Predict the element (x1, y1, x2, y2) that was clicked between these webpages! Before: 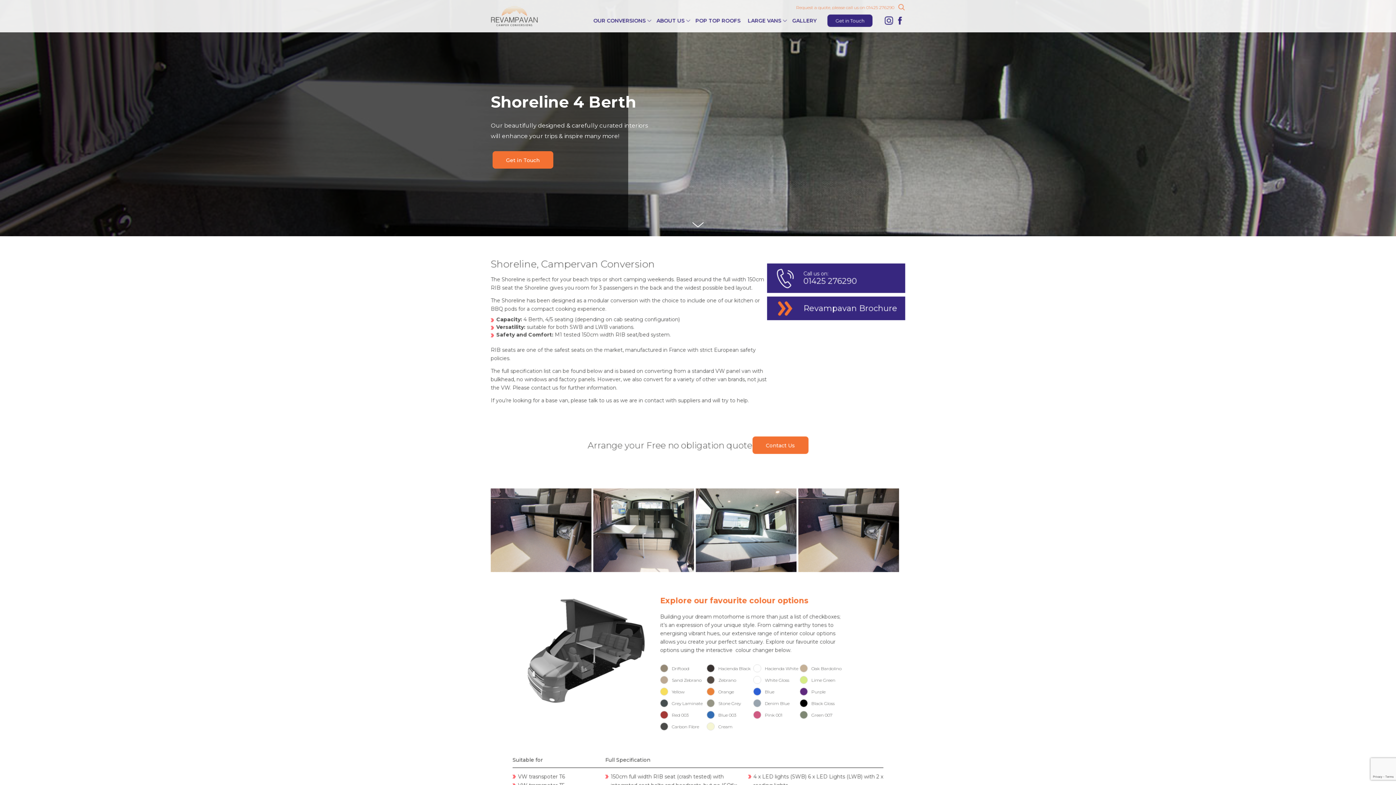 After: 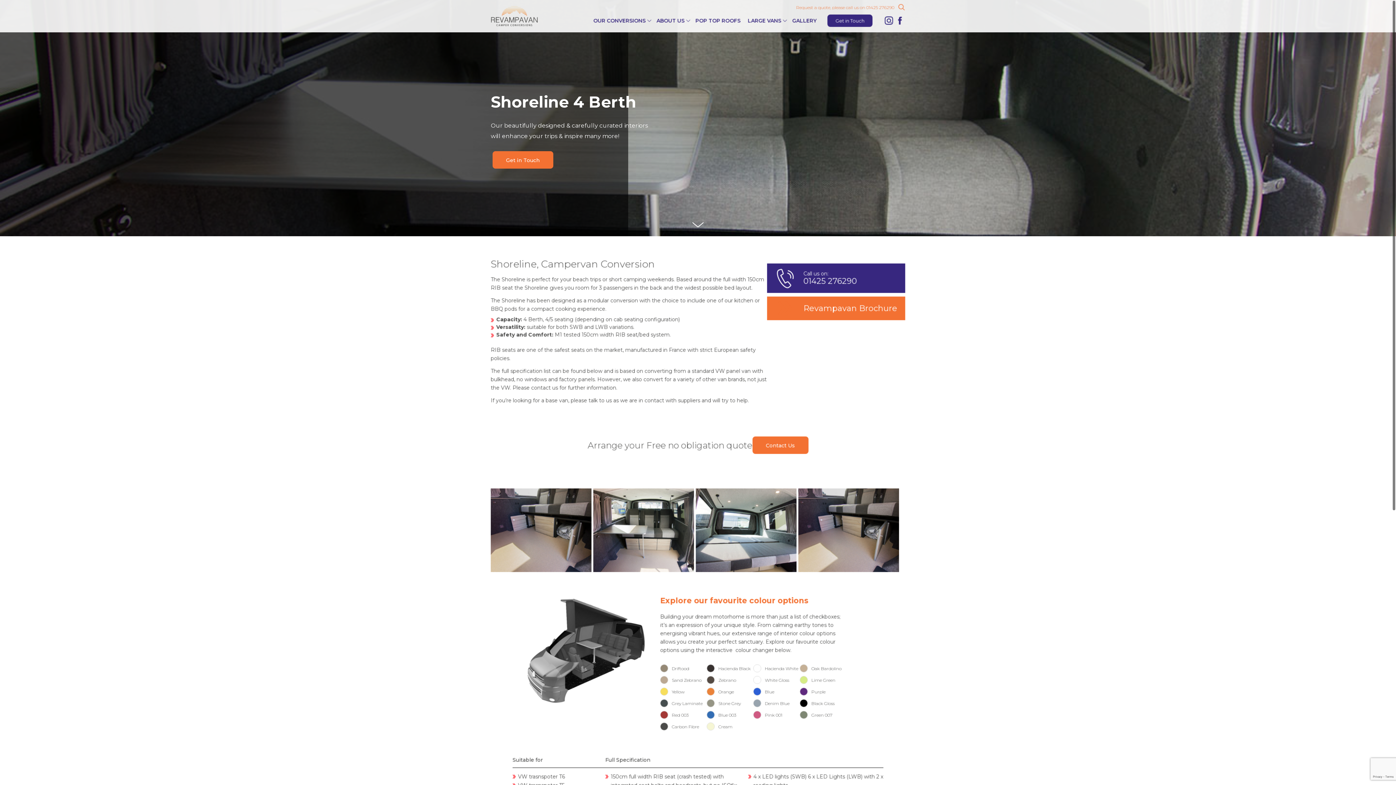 Action: bbox: (767, 296, 905, 320) label: Revampavan Brochure